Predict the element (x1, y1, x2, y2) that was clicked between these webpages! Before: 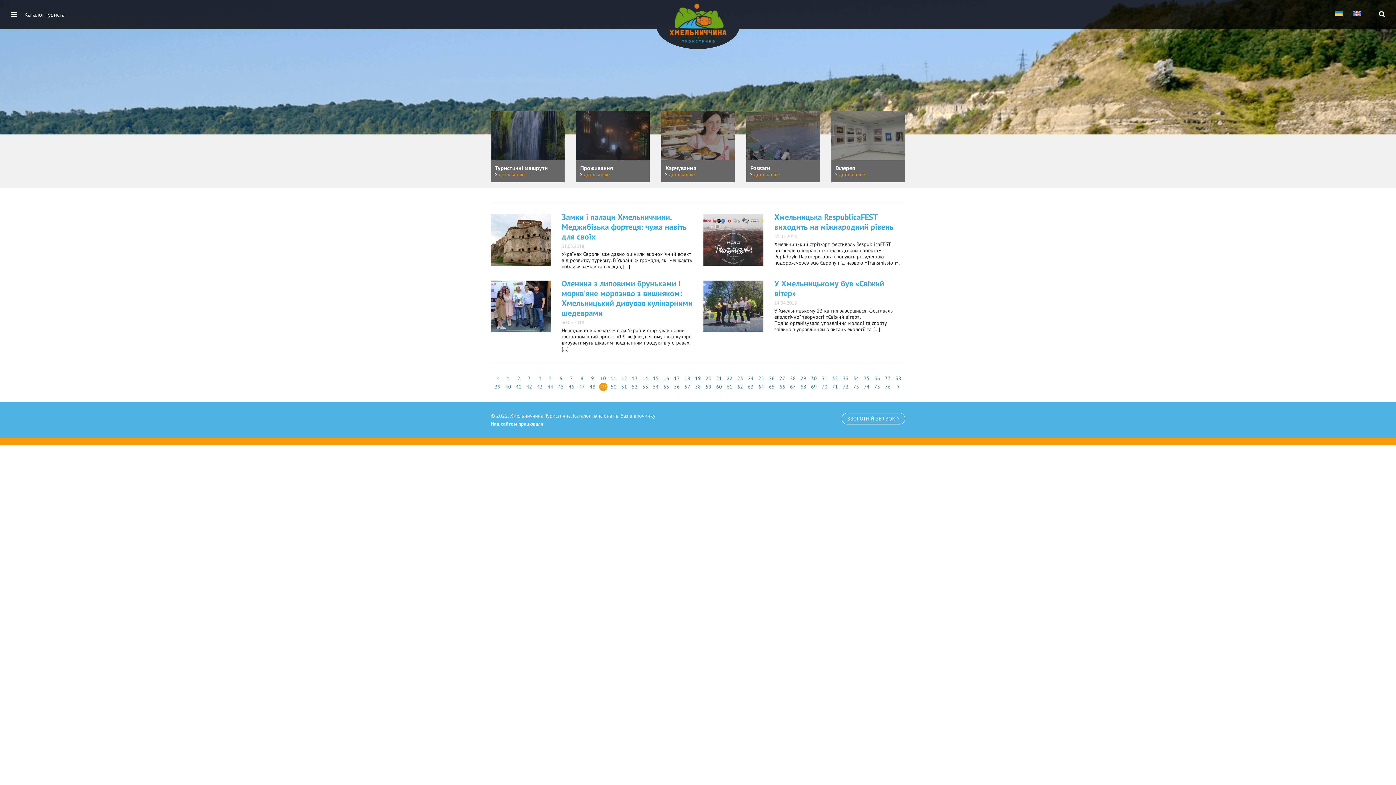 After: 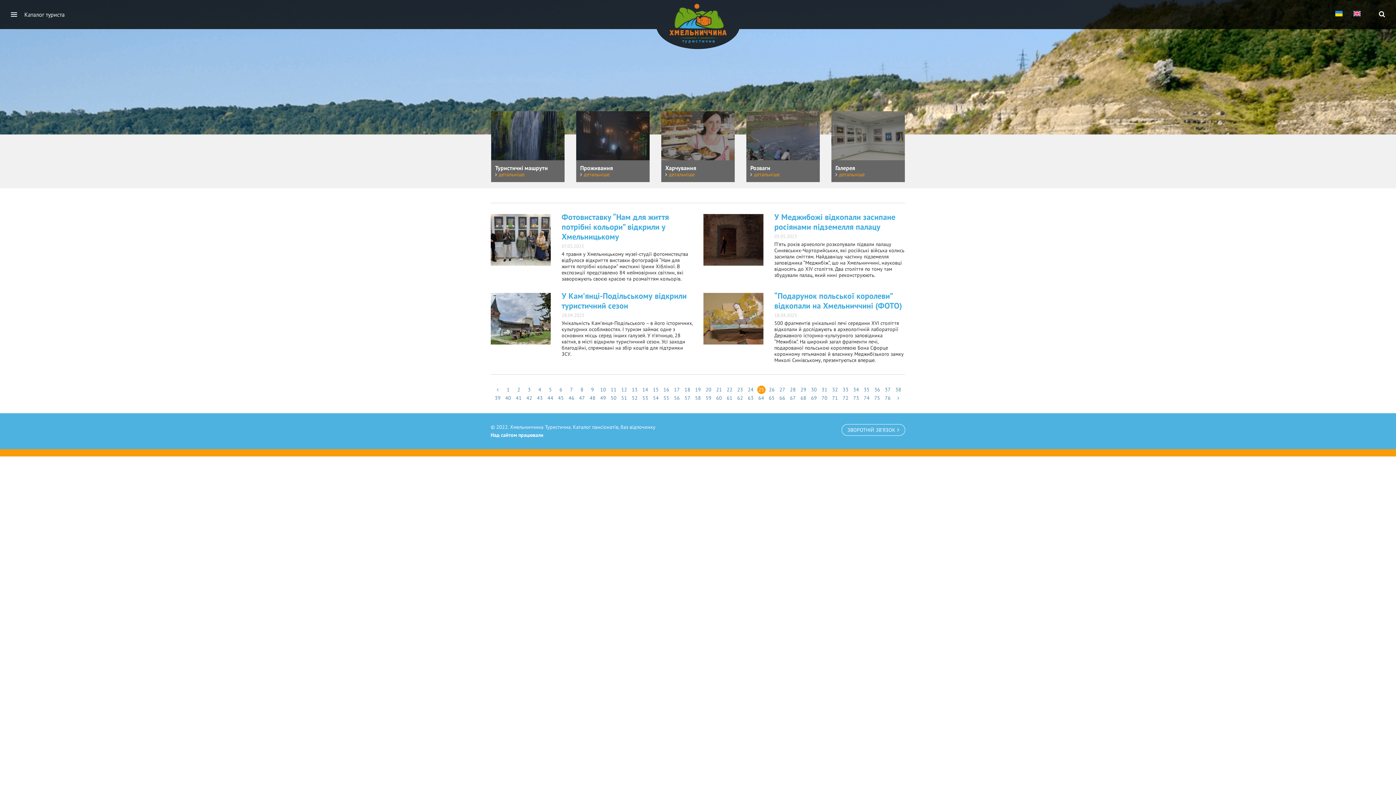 Action: label: 25 bbox: (757, 374, 765, 382)